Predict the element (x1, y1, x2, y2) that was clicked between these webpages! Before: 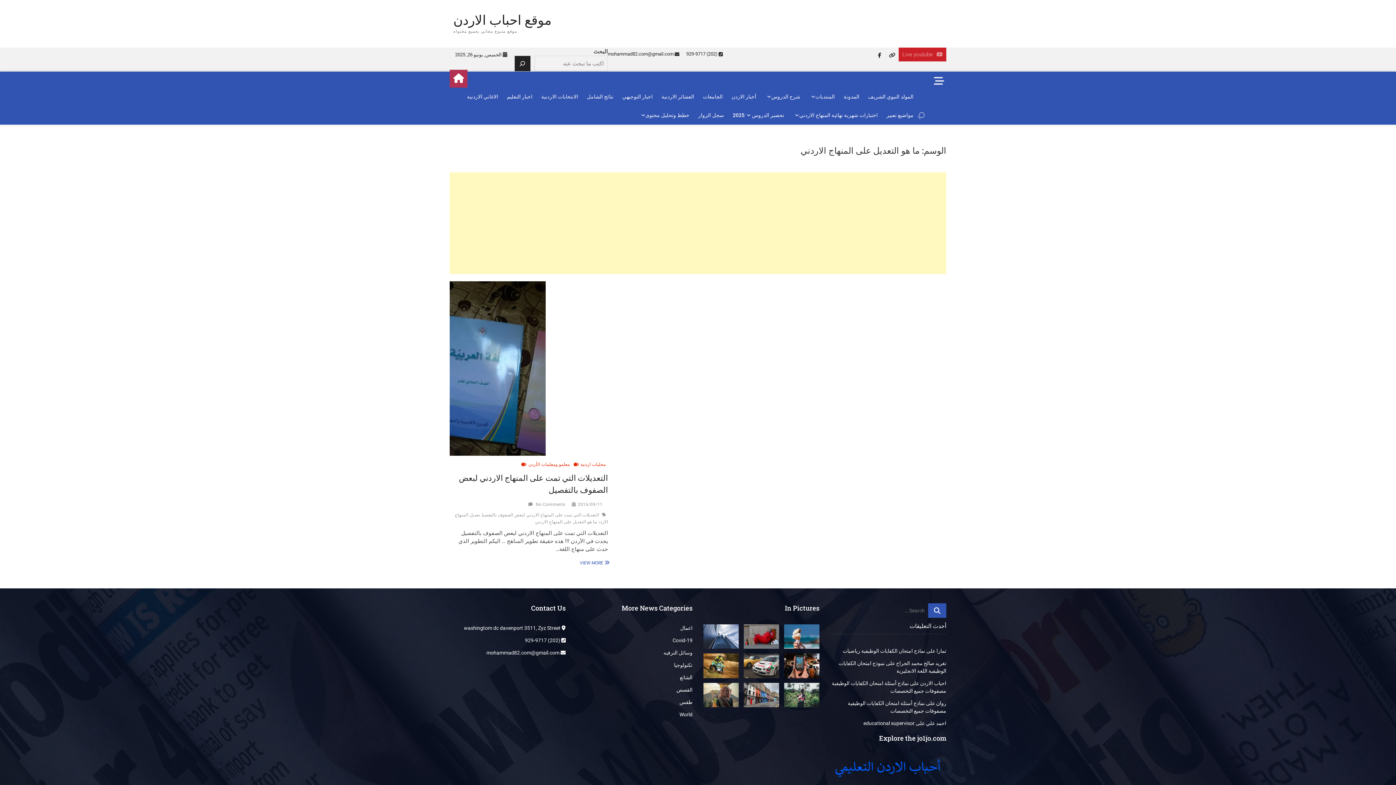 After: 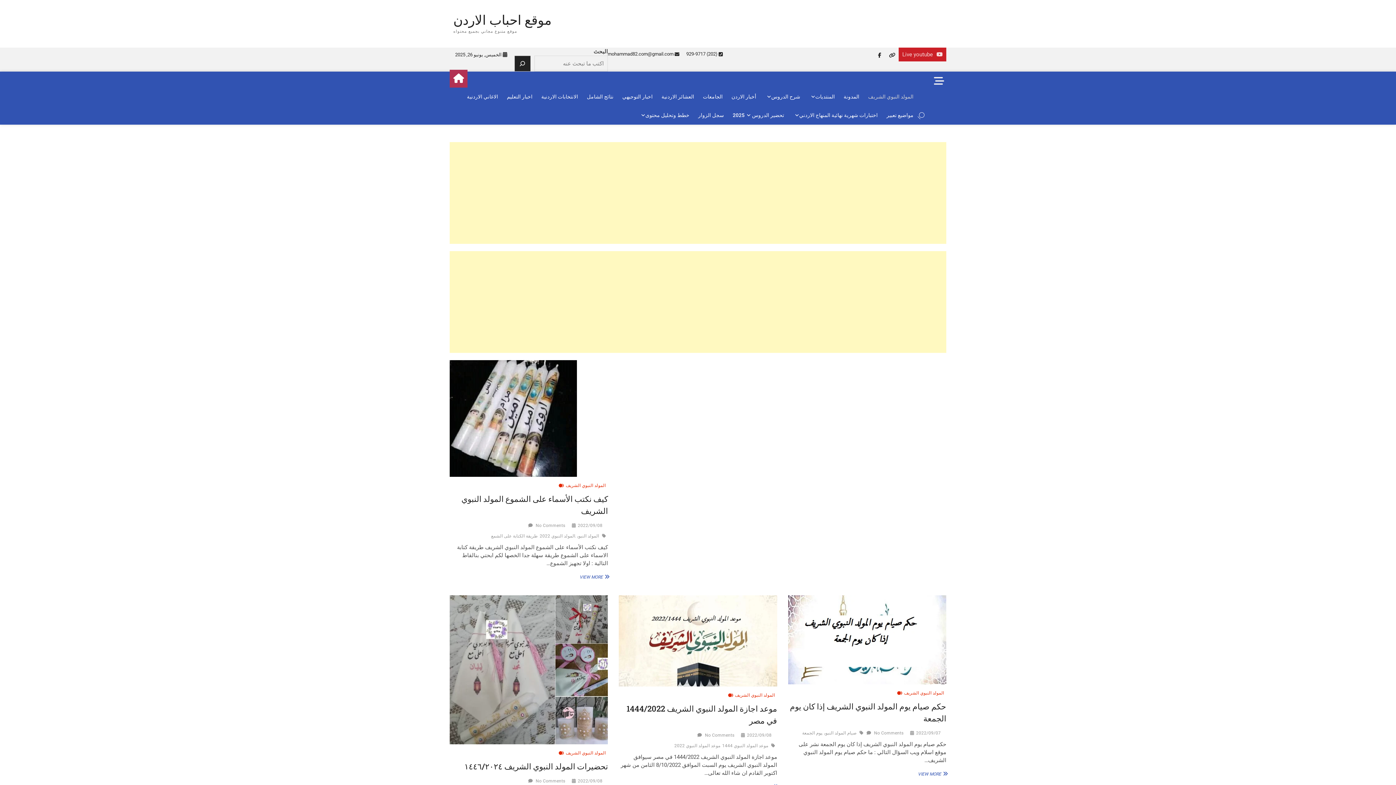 Action: label: المولد النبوي الشريف bbox: (864, 87, 917, 105)